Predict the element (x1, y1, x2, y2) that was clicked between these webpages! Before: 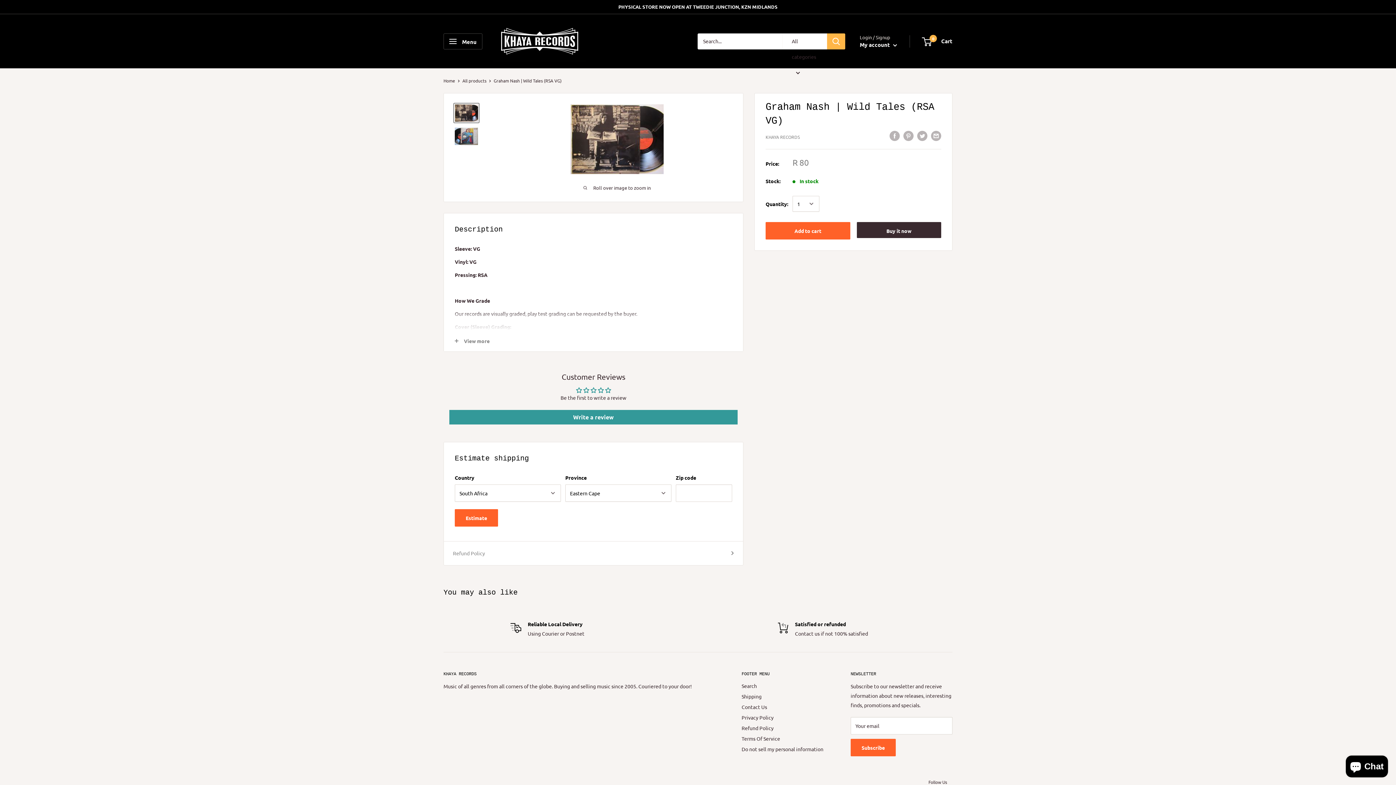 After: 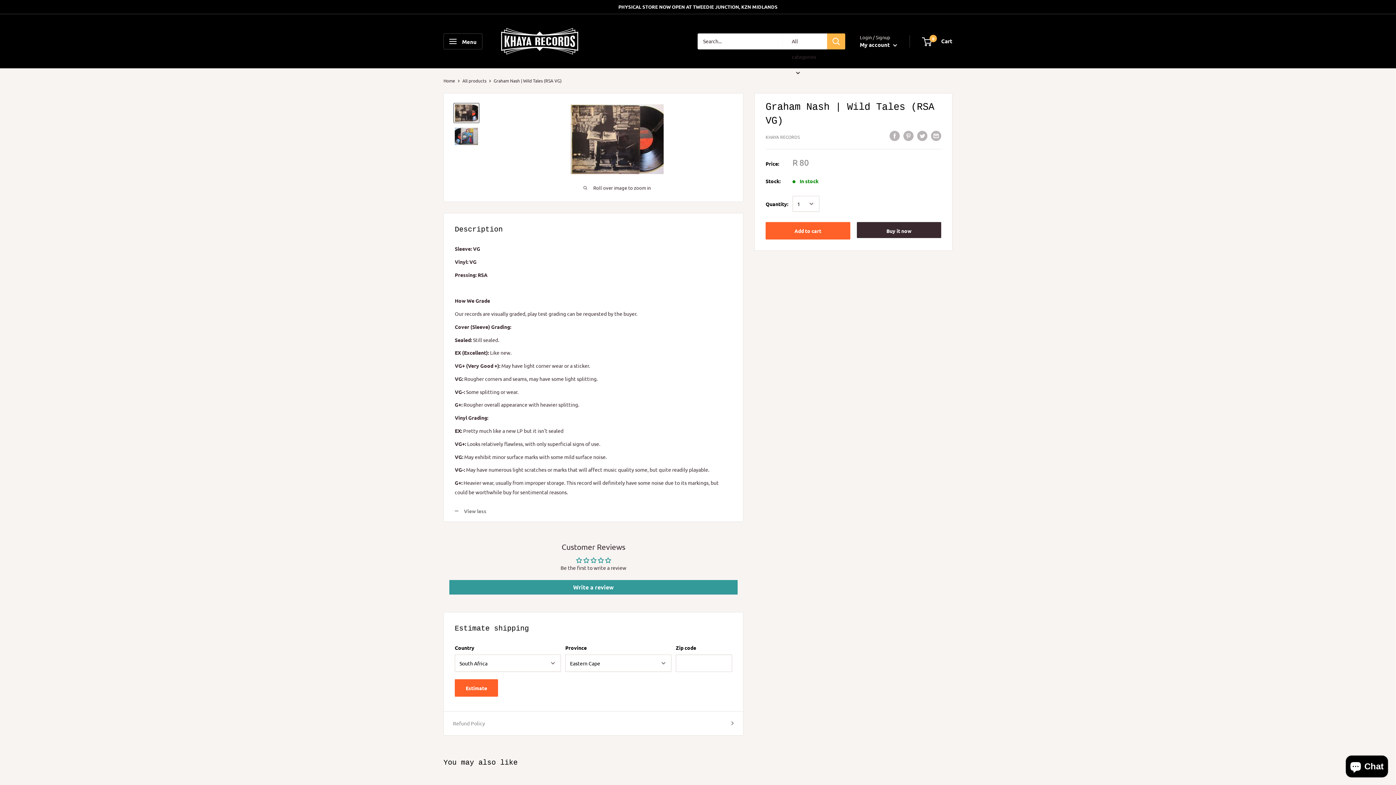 Action: label: View more bbox: (444, 330, 743, 351)